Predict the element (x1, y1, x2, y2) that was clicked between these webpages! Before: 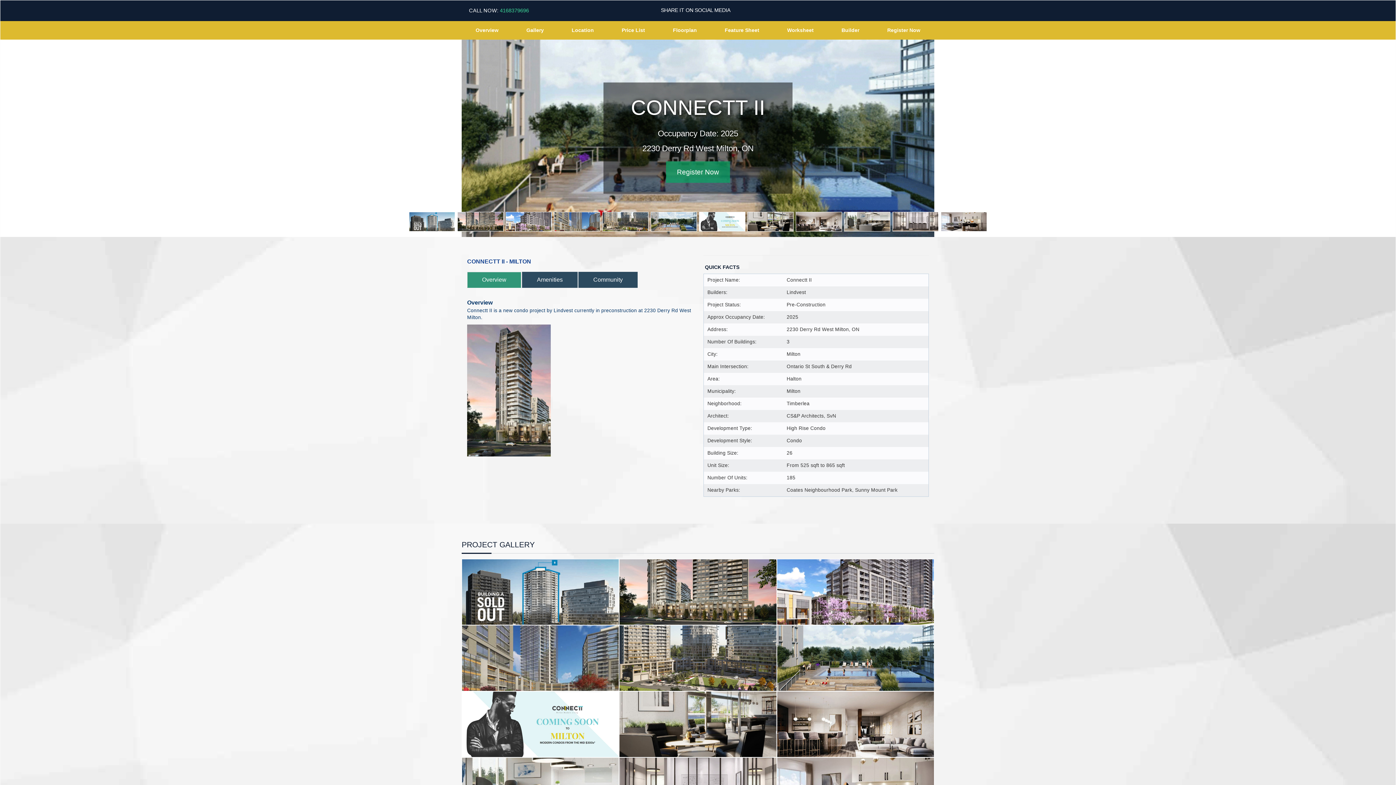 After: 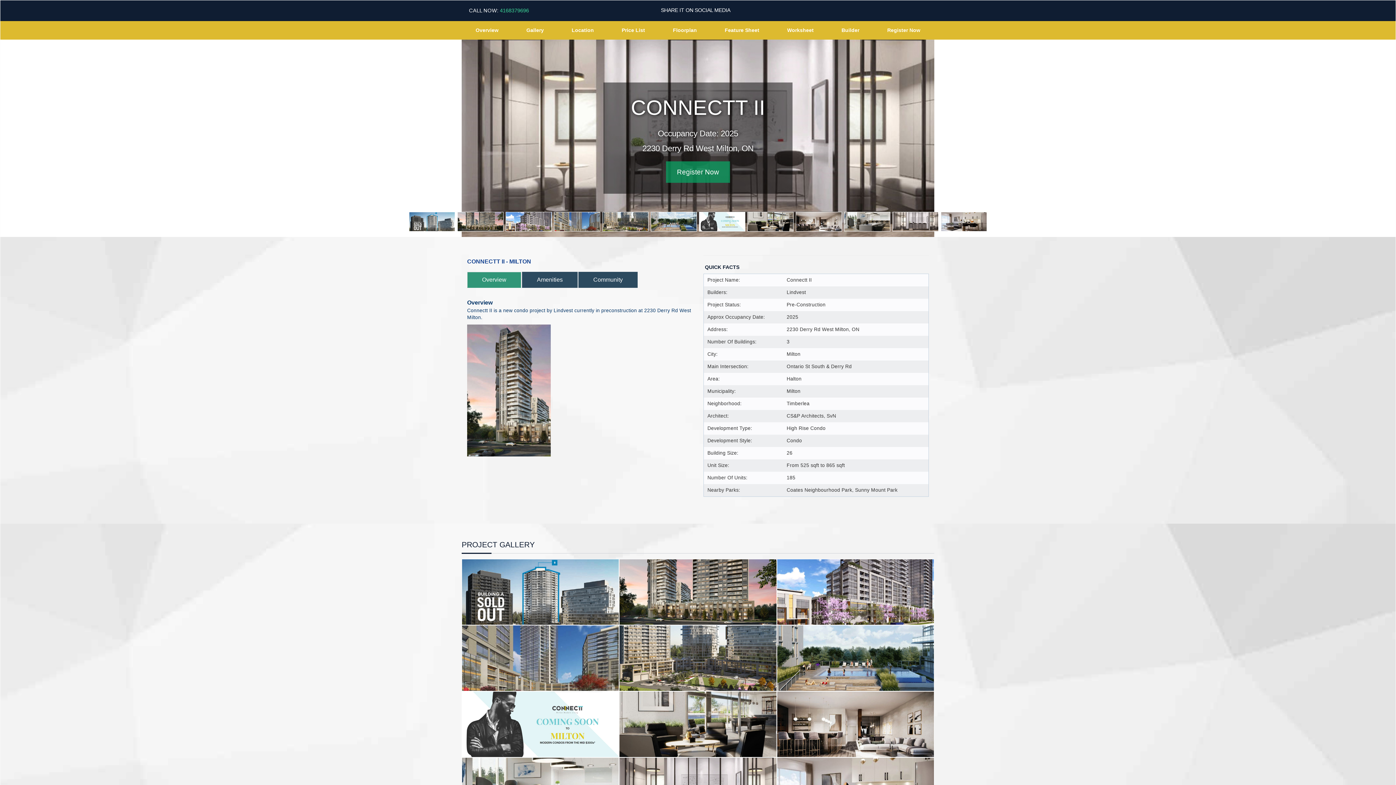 Action: bbox: (505, 211, 552, 231)